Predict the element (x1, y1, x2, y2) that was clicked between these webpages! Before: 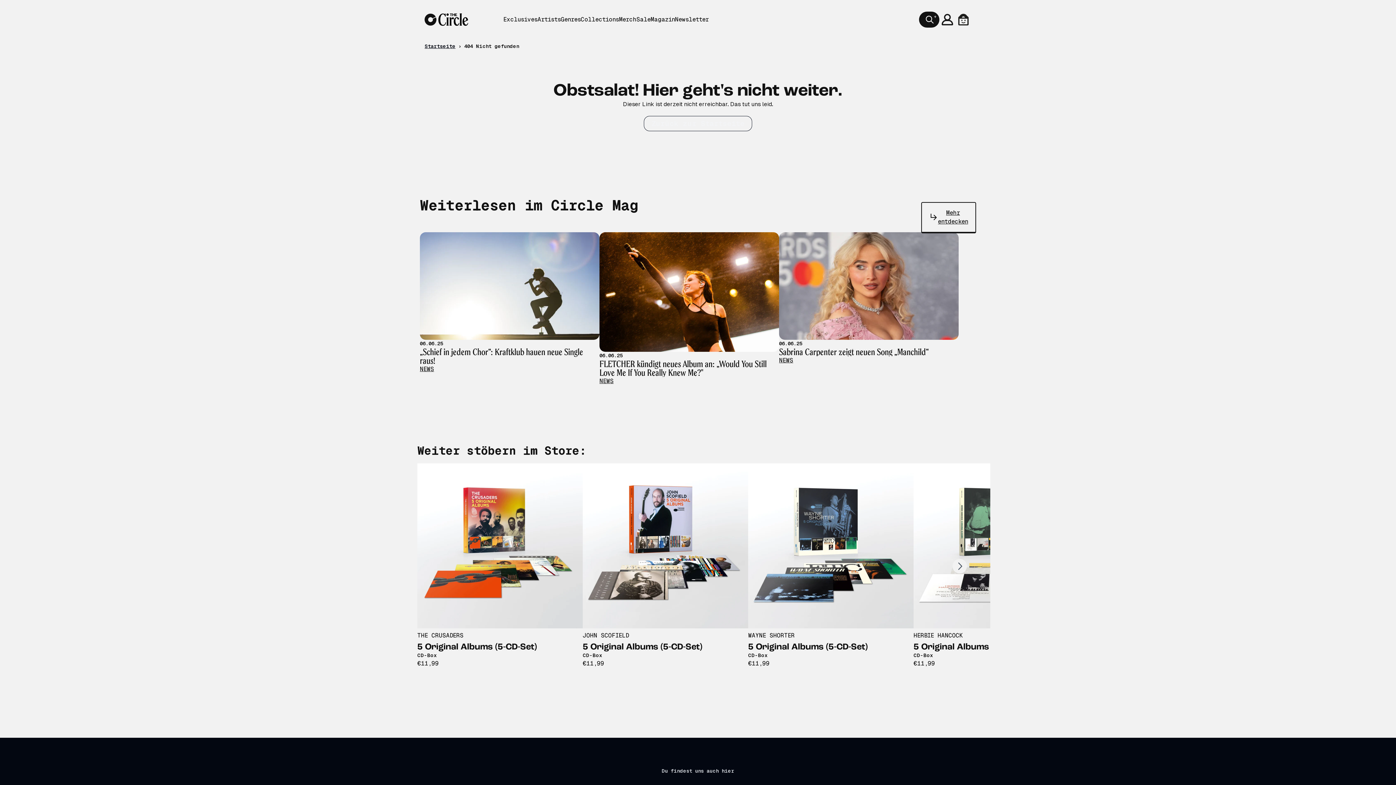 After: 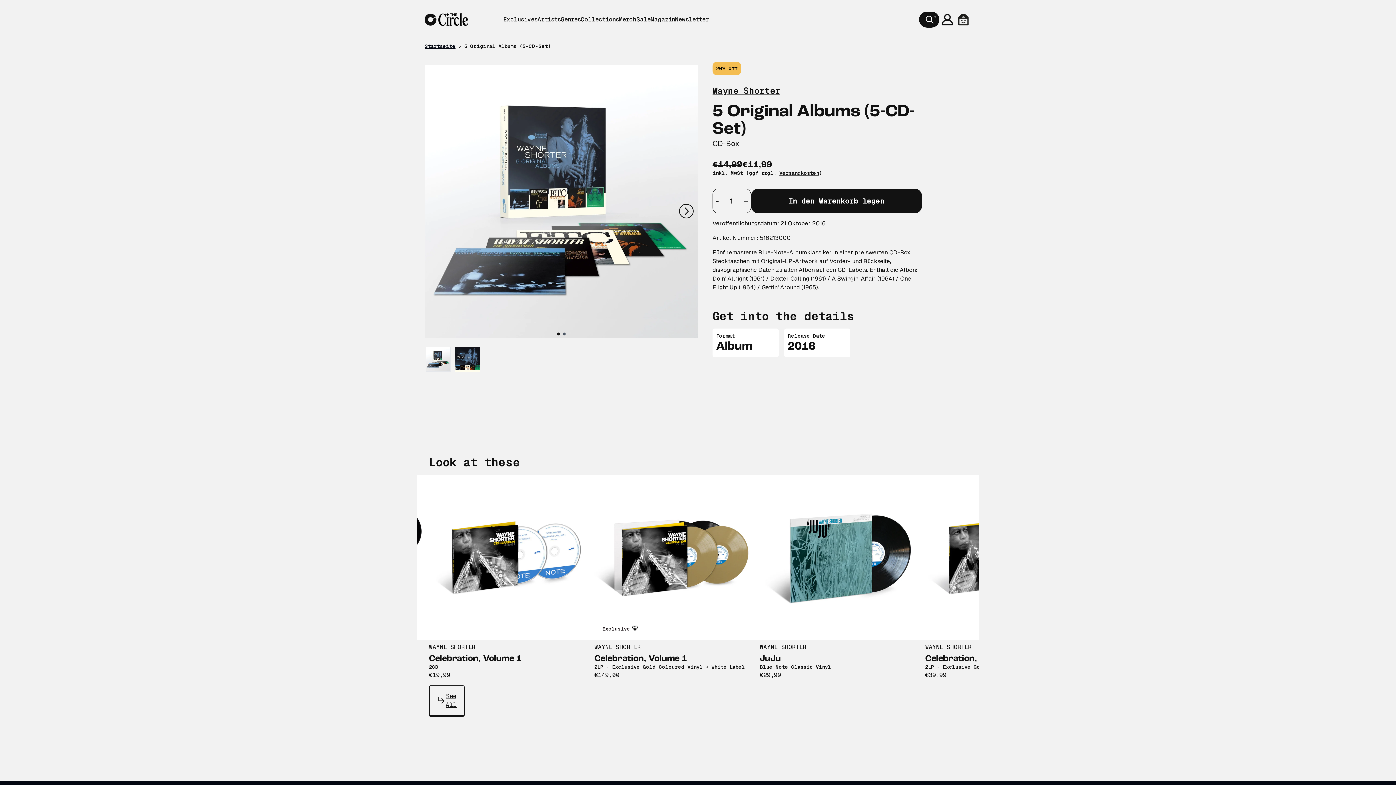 Action: label: 5 Original Albums (5-CD-Set) bbox: (748, 643, 913, 652)